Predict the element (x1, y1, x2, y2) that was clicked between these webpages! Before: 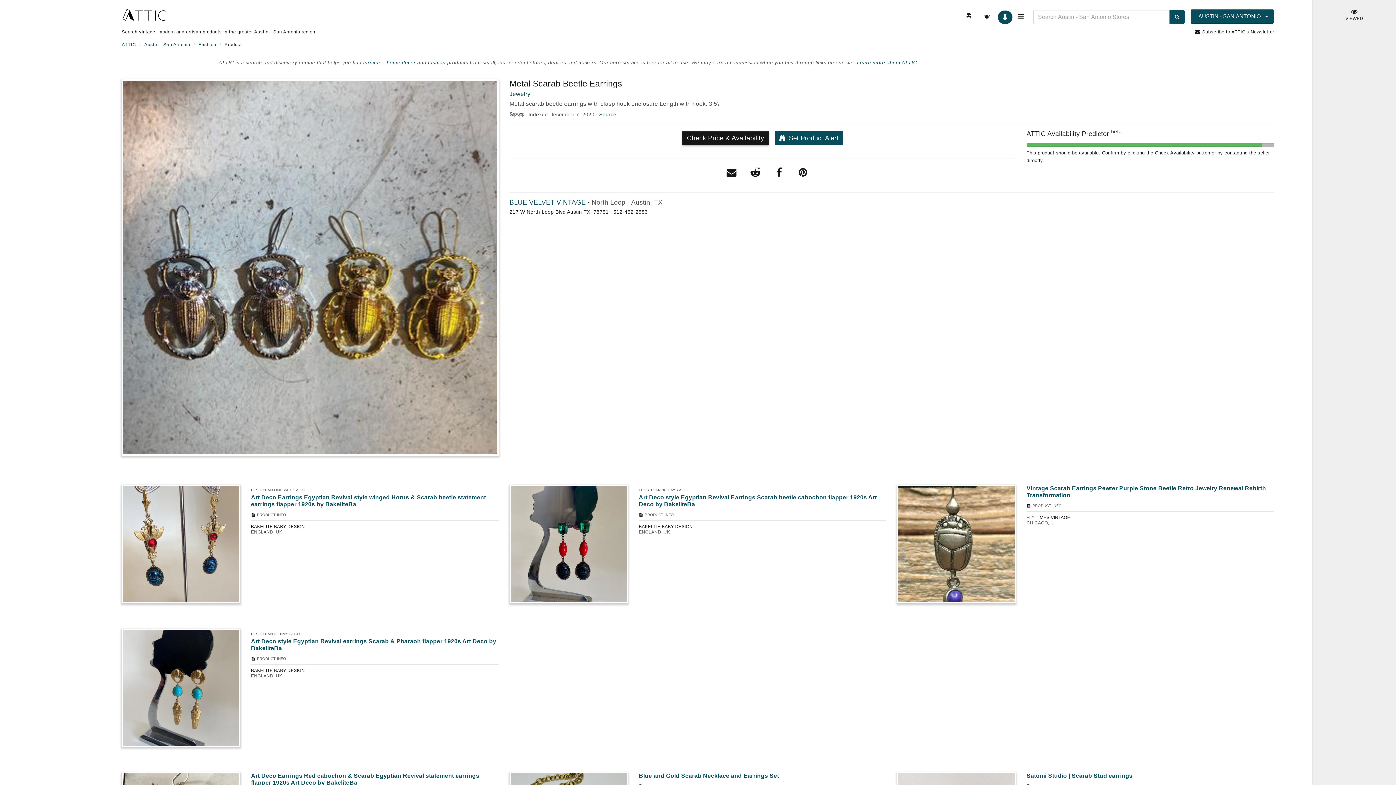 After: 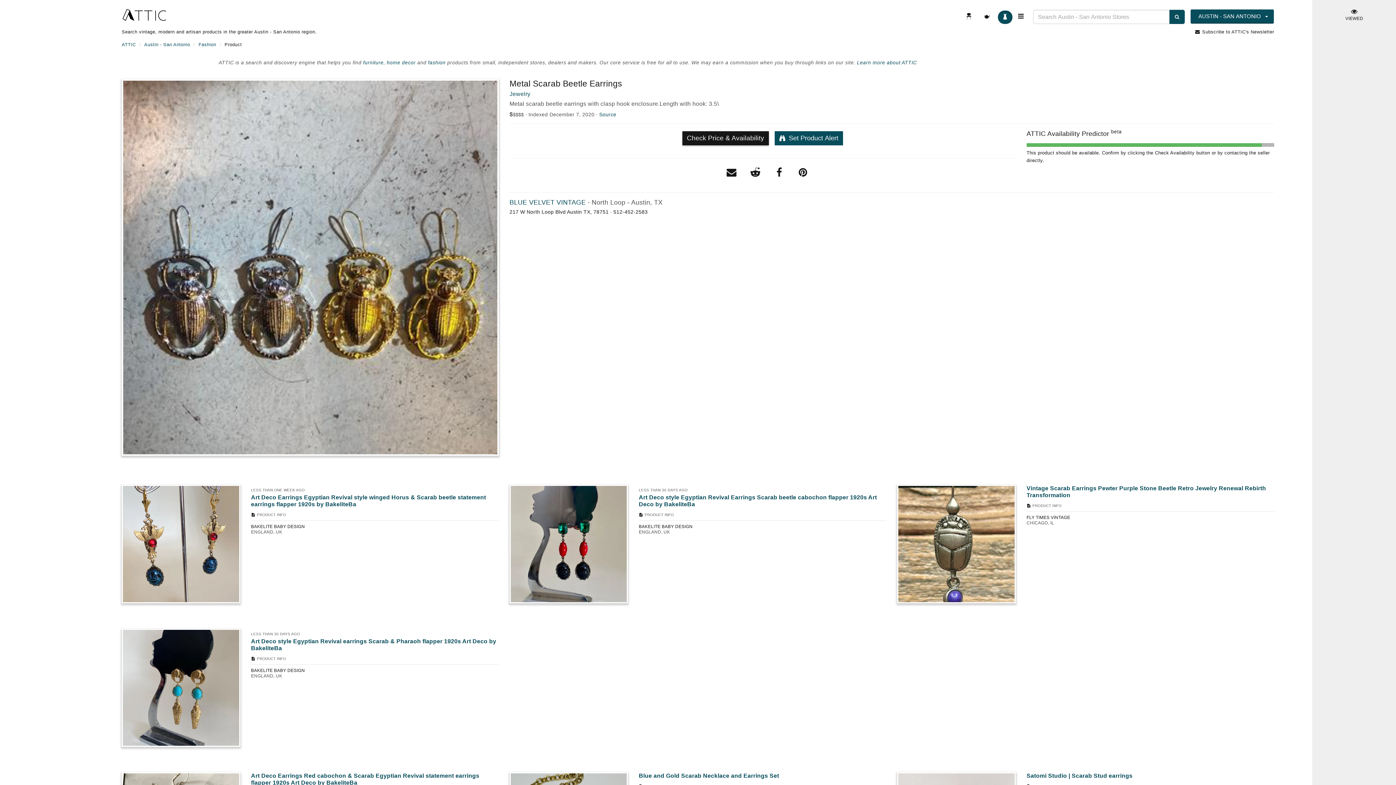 Action: label: share item by email bbox: (725, 170, 738, 177)